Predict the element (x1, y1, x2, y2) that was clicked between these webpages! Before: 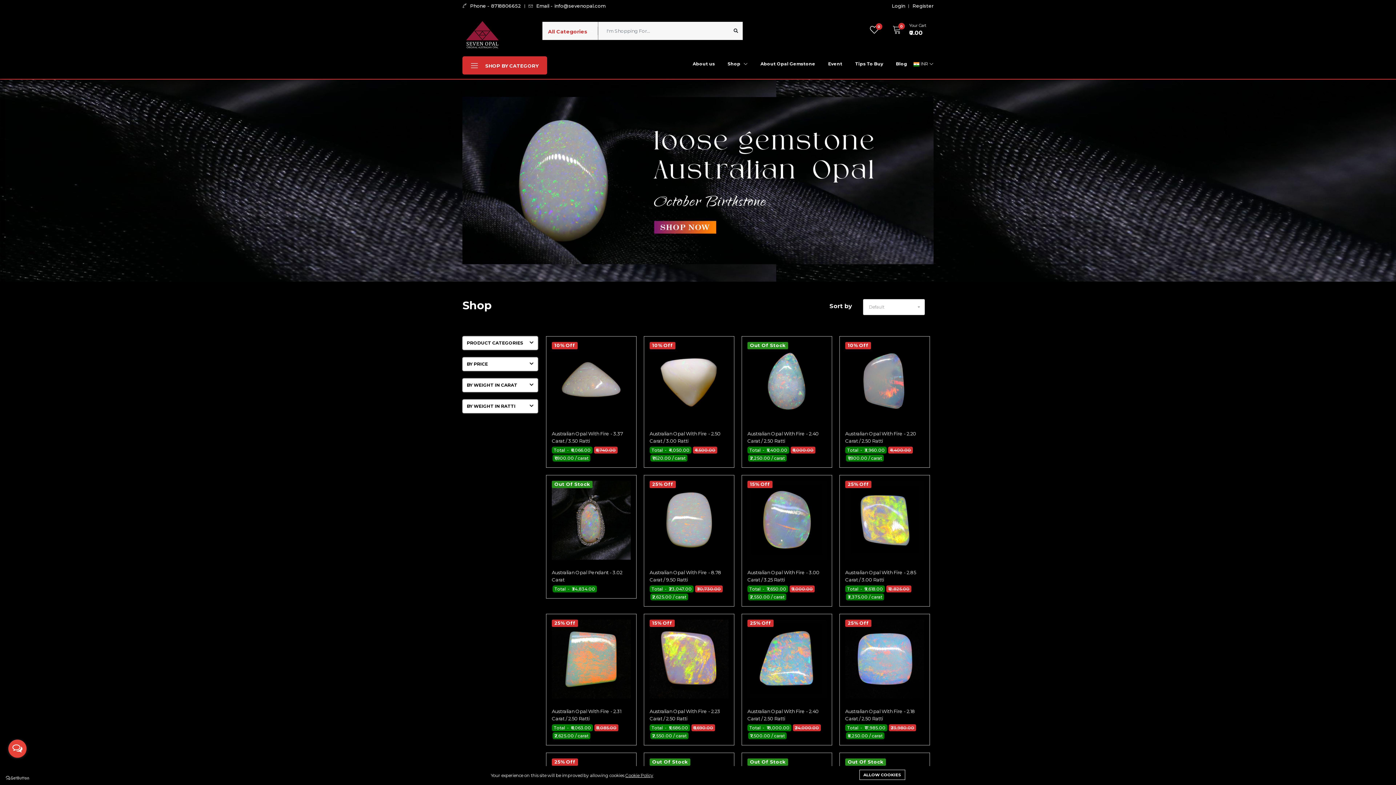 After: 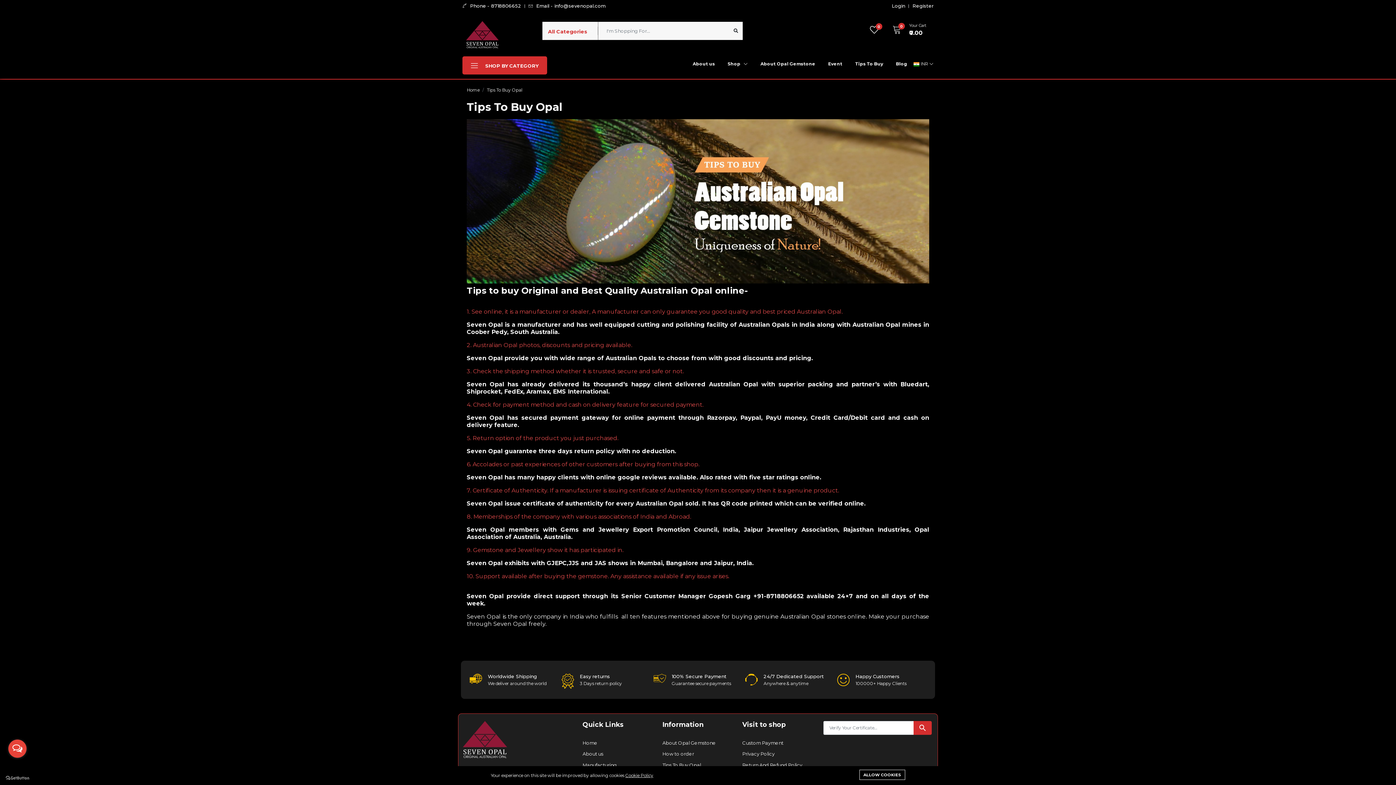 Action: label: Tips To Buy bbox: (848, 55, 889, 72)